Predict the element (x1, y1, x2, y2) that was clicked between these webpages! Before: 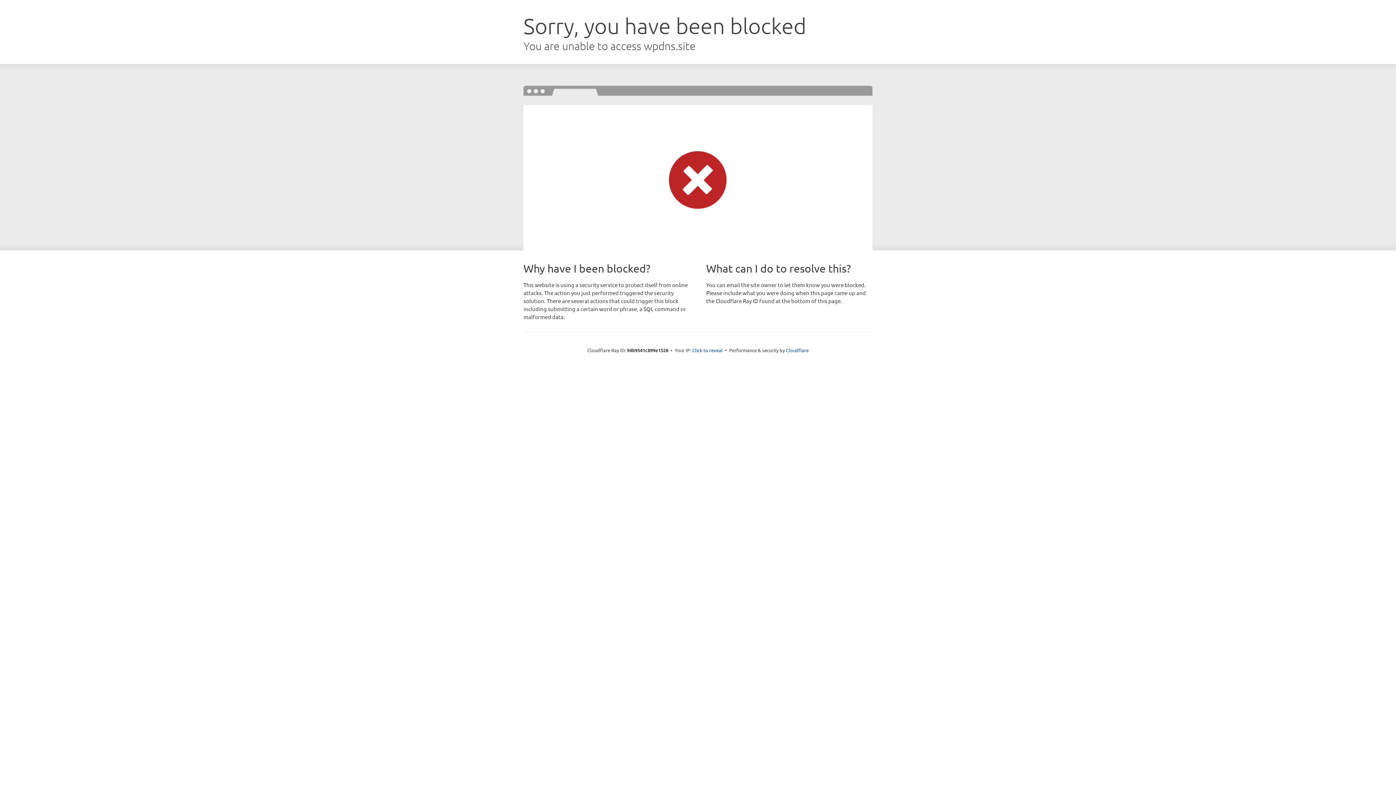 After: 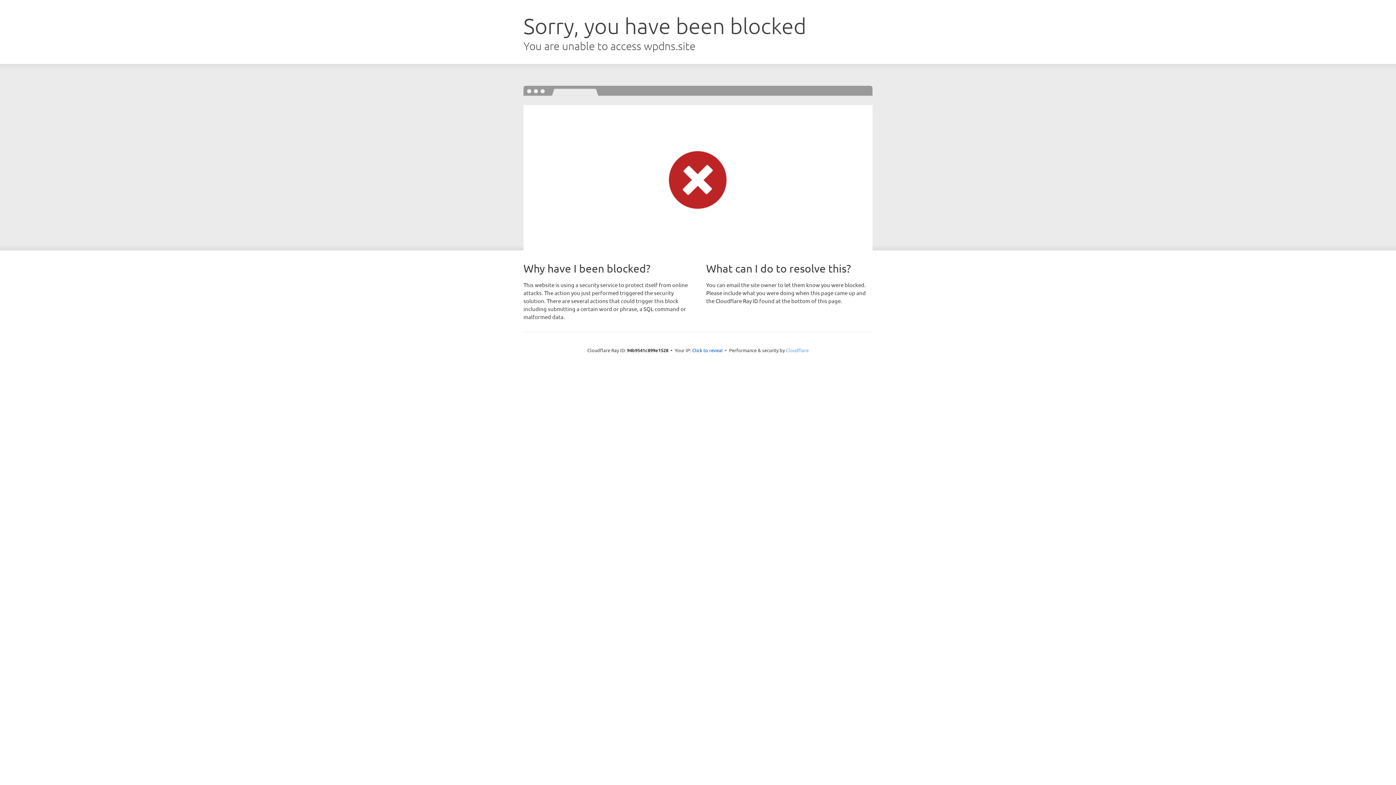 Action: label: Cloudflare bbox: (786, 347, 808, 353)